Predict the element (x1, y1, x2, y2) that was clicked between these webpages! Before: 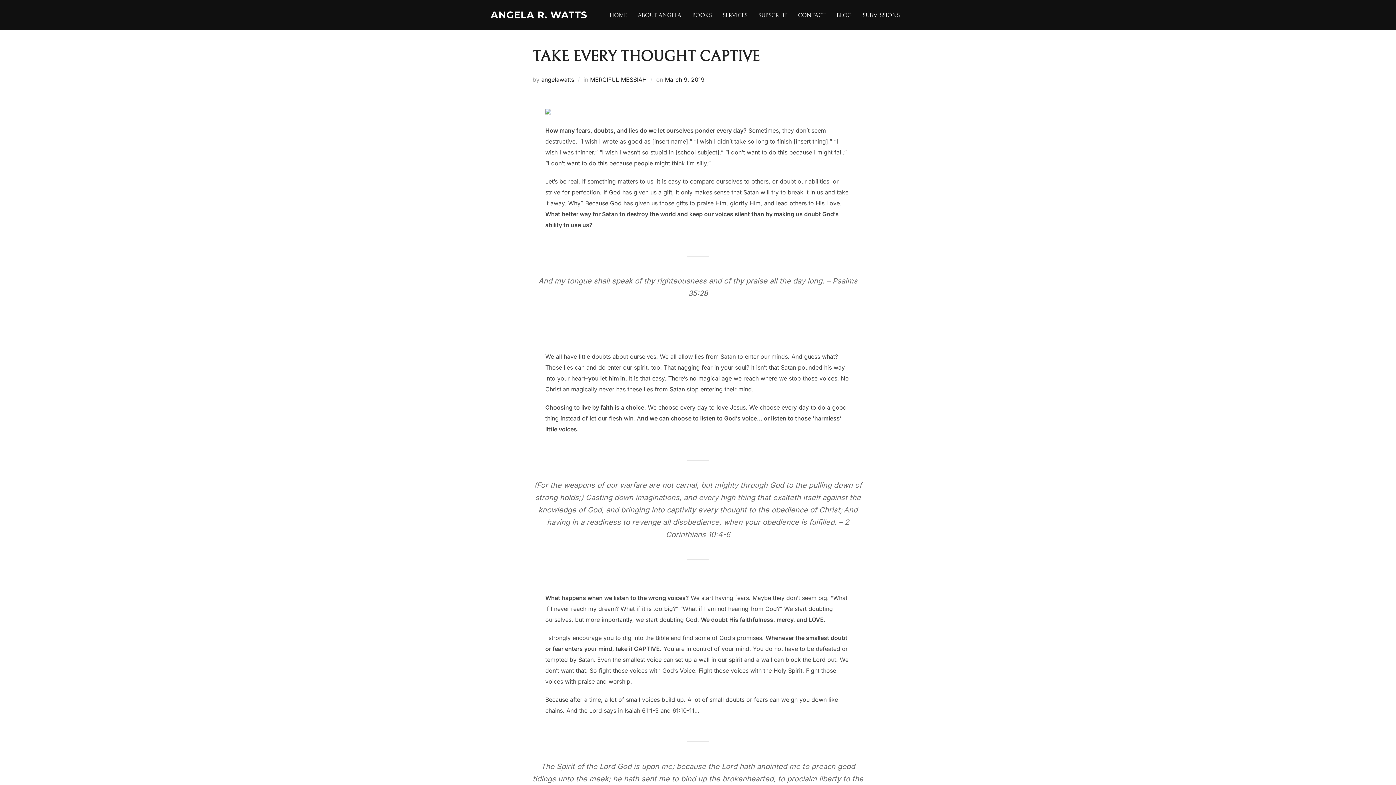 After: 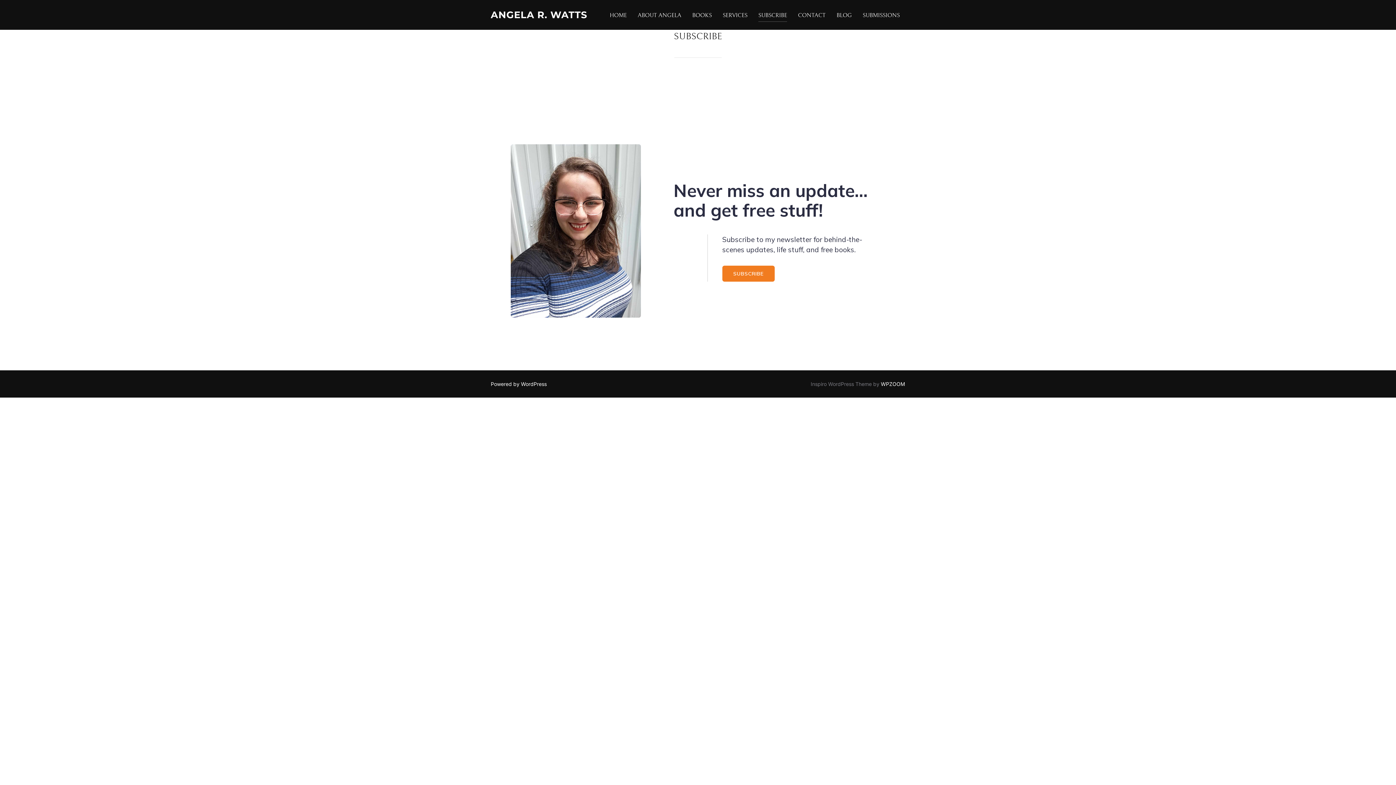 Action: bbox: (758, 8, 787, 21) label: SUBSCRIBE